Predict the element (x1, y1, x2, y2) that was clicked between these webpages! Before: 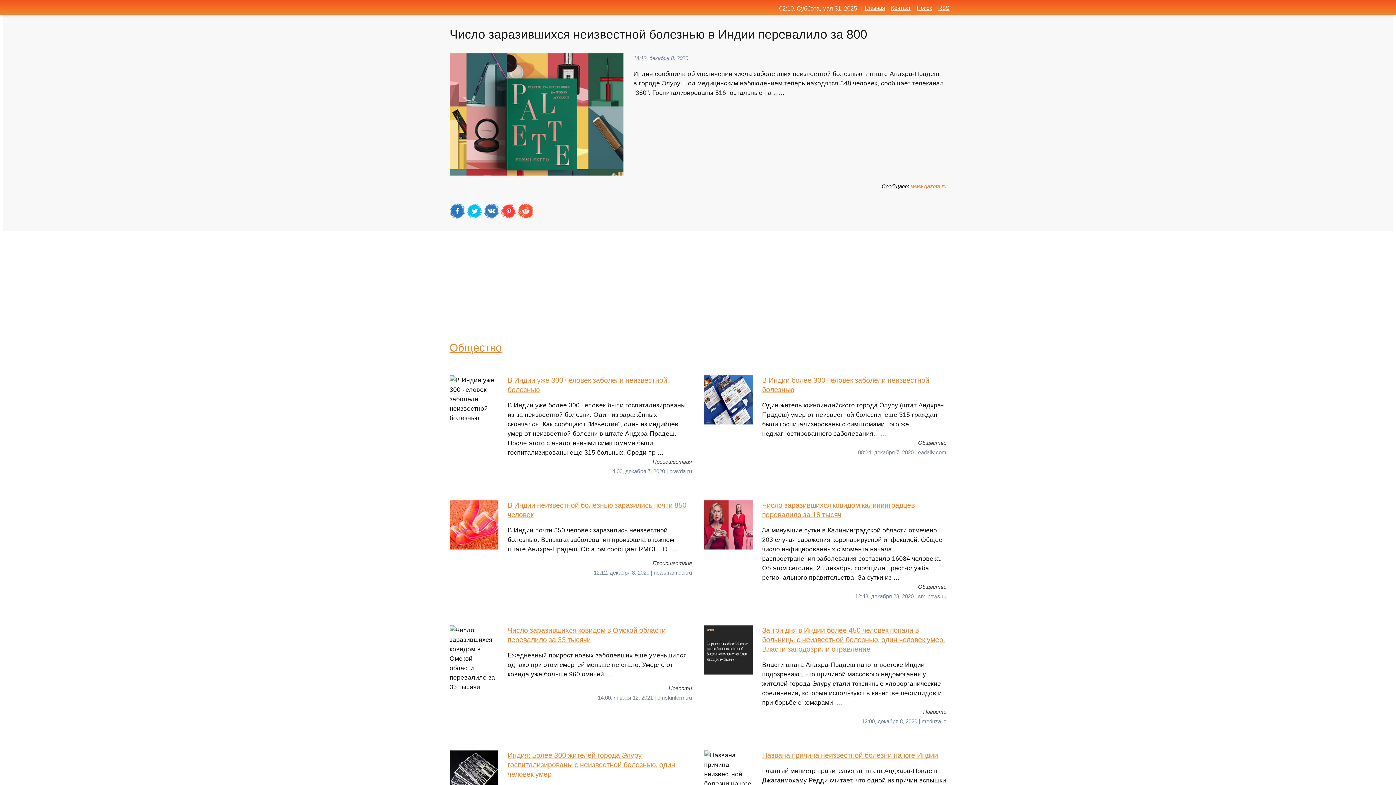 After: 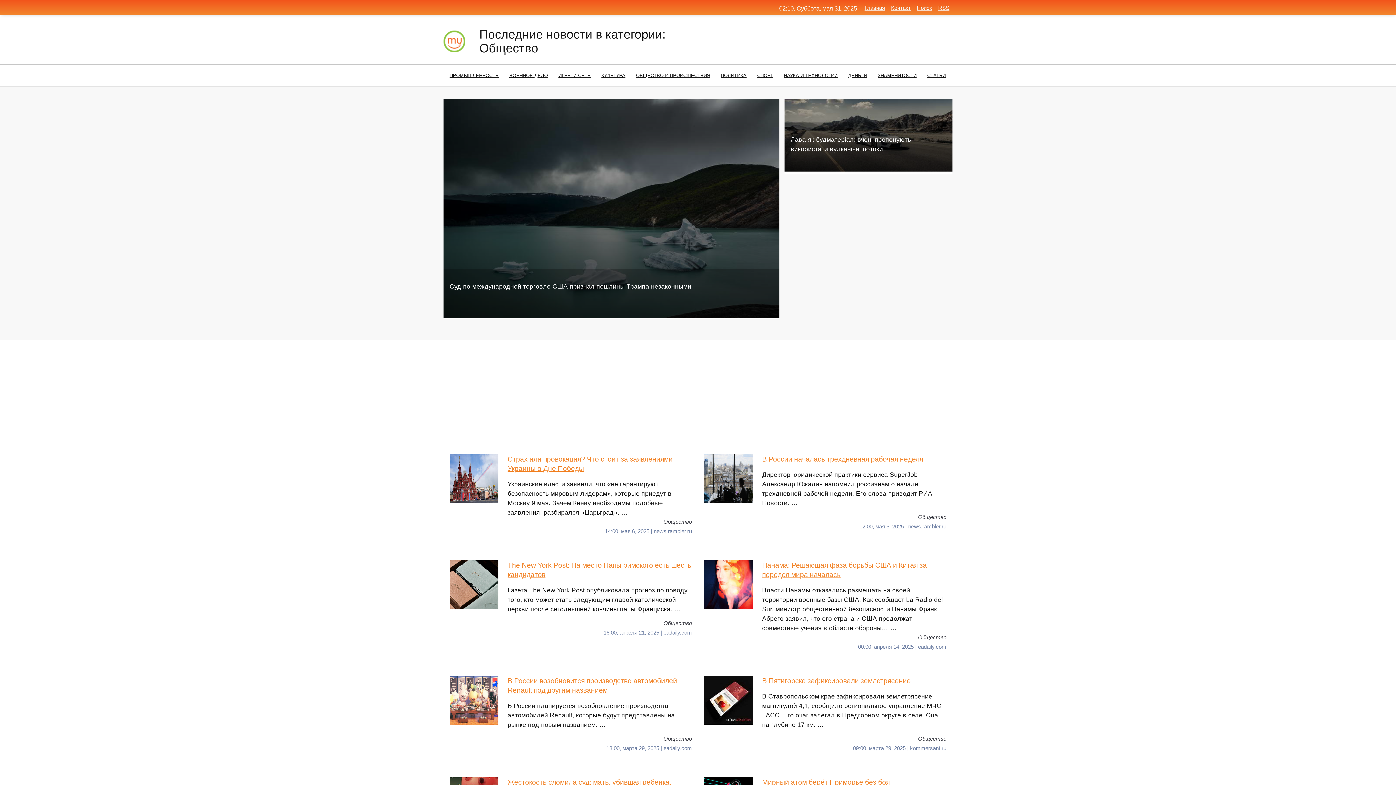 Action: label: Общество bbox: (449, 341, 502, 353)